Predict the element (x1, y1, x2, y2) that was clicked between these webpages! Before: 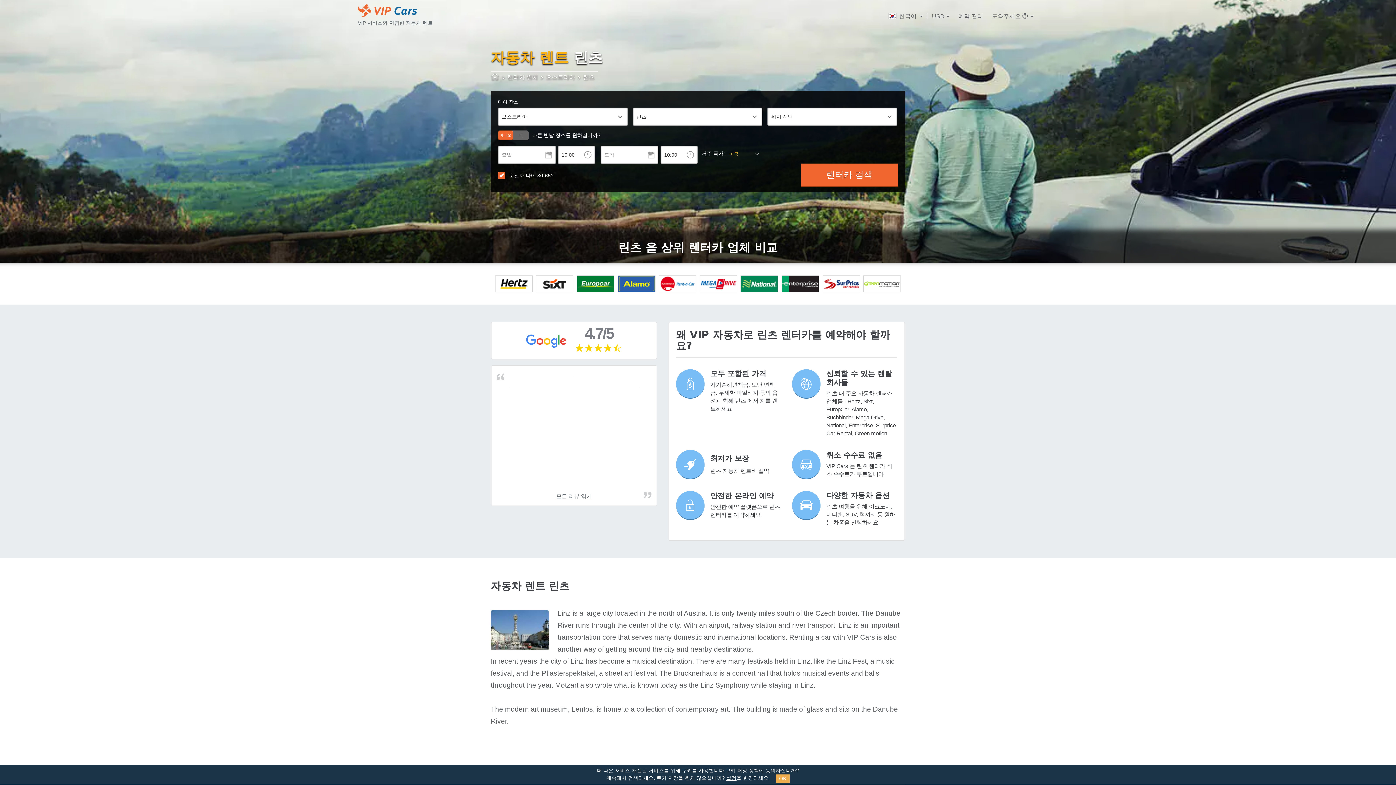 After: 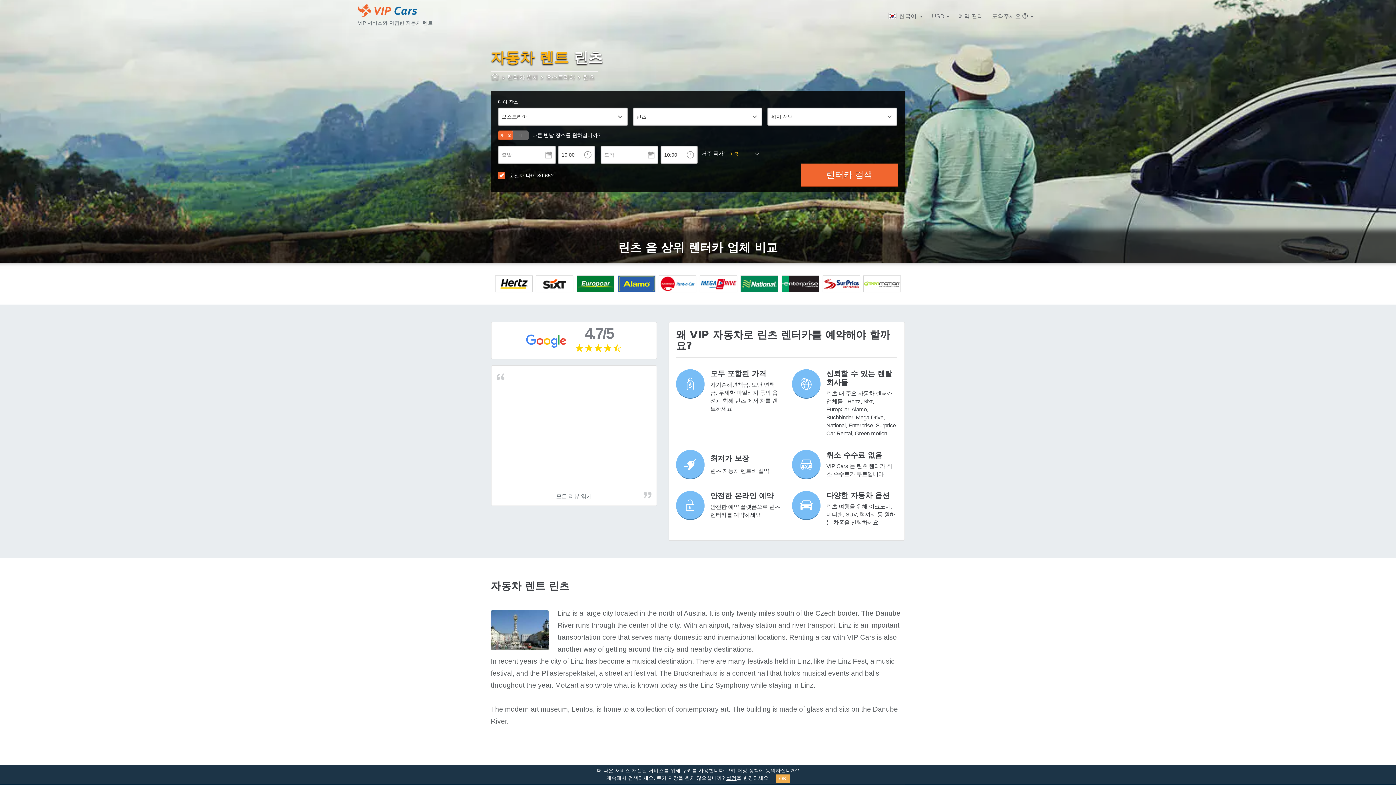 Action: label: 설정 bbox: (726, 776, 736, 781)